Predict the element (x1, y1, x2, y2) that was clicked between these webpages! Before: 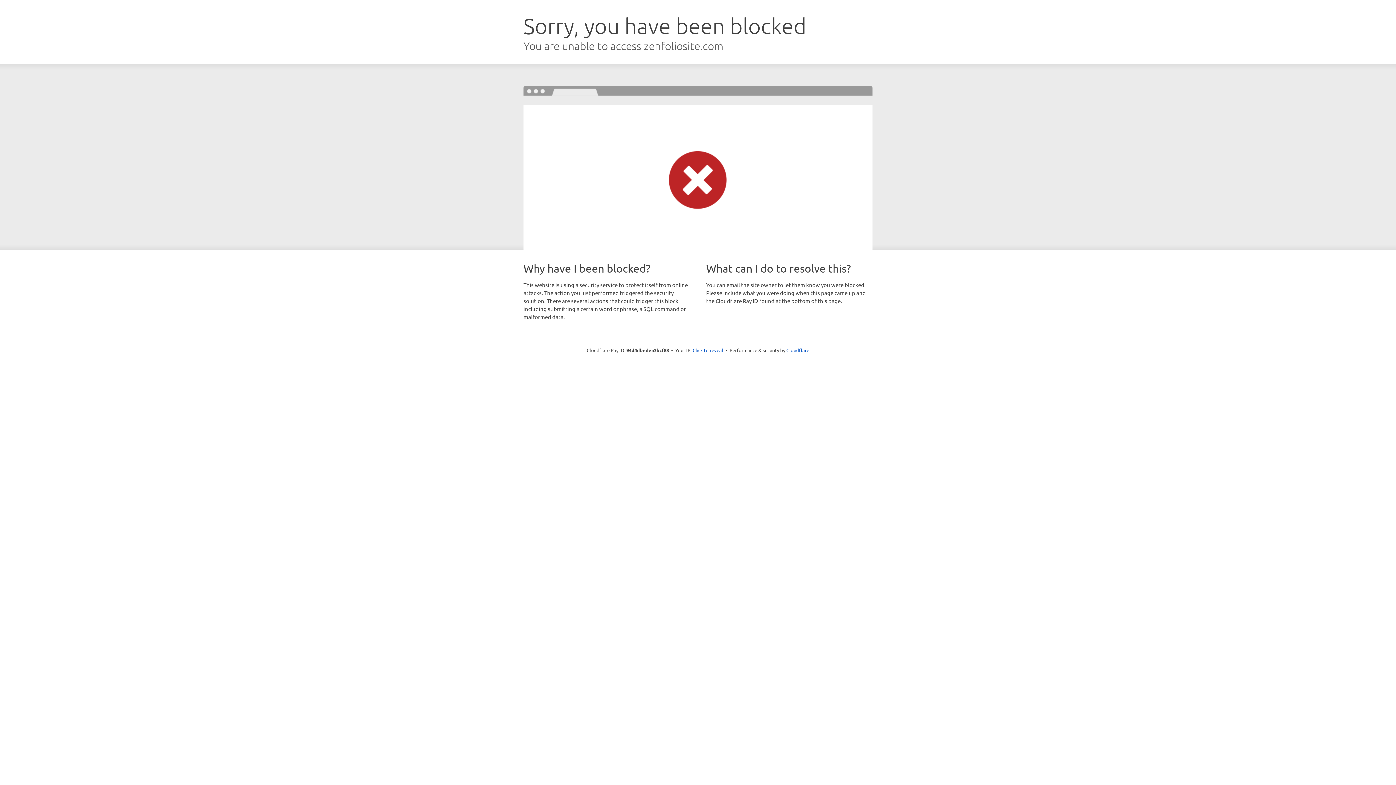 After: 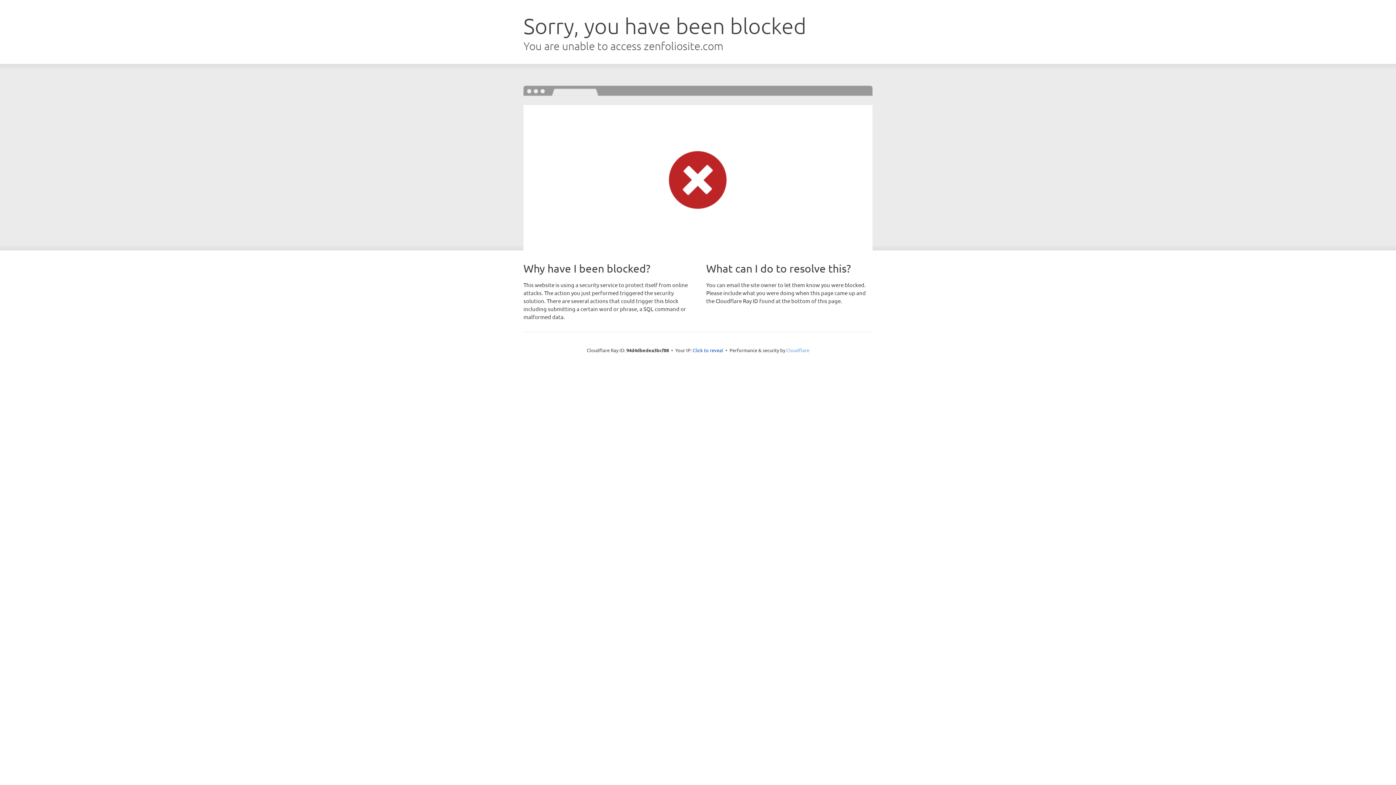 Action: label: Cloudflare bbox: (786, 347, 809, 353)